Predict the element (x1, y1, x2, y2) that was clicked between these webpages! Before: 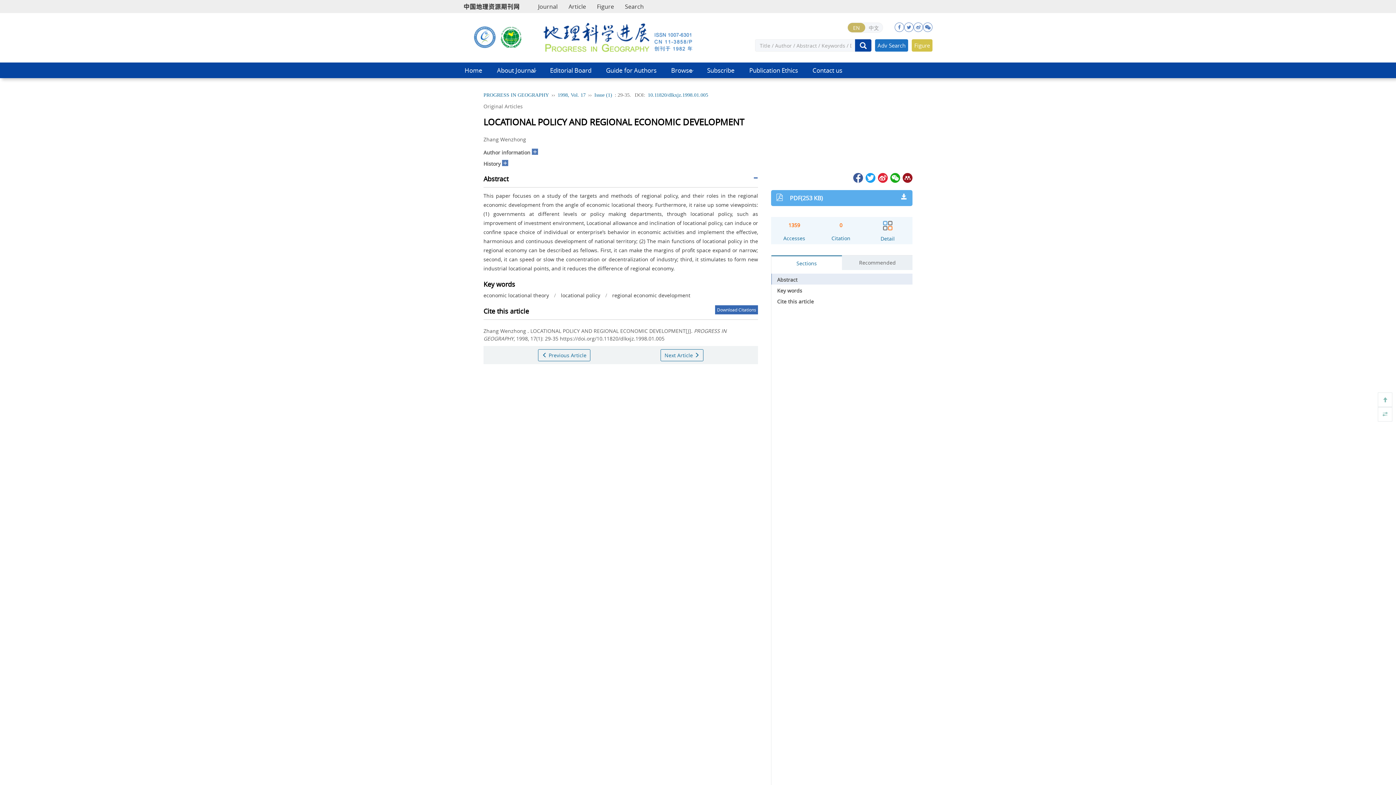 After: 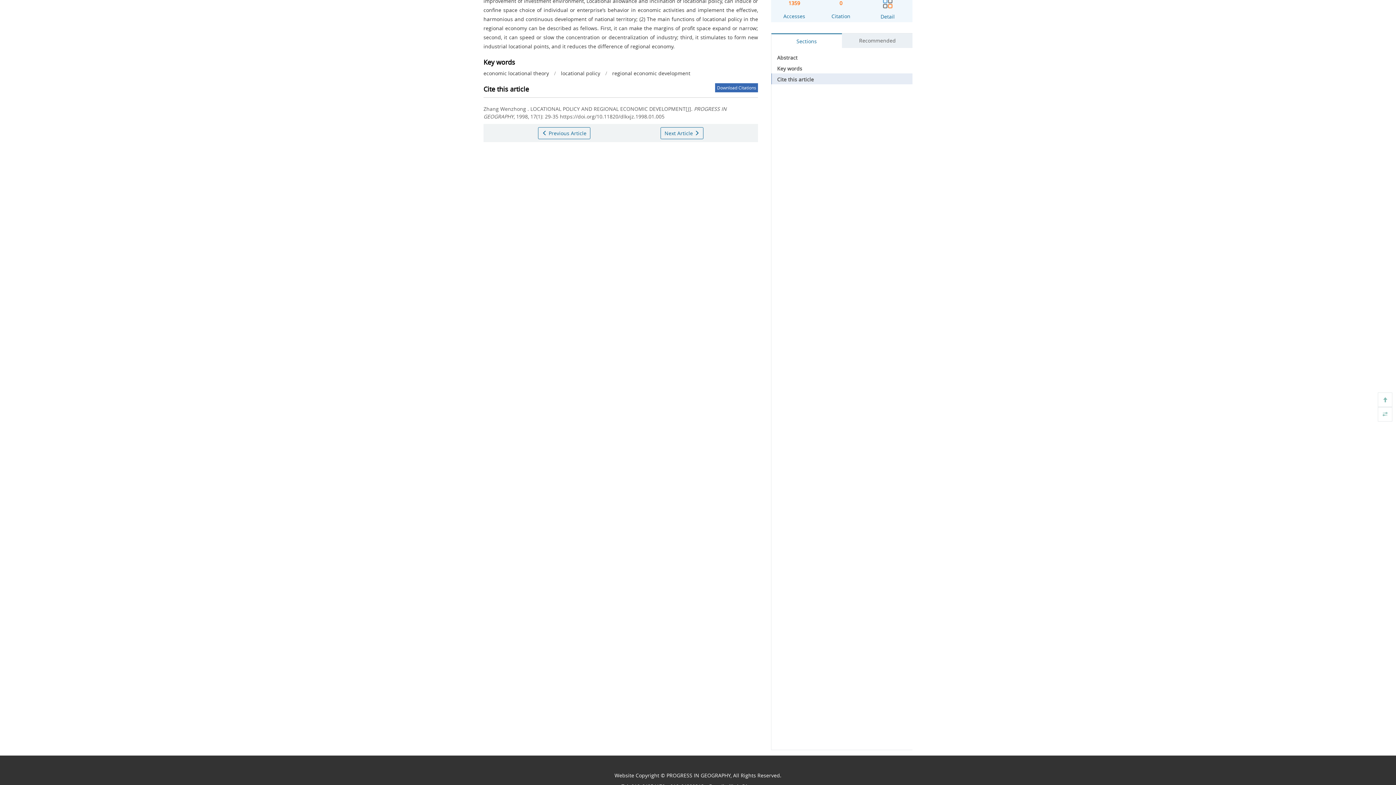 Action: label: Key words bbox: (777, 287, 802, 294)